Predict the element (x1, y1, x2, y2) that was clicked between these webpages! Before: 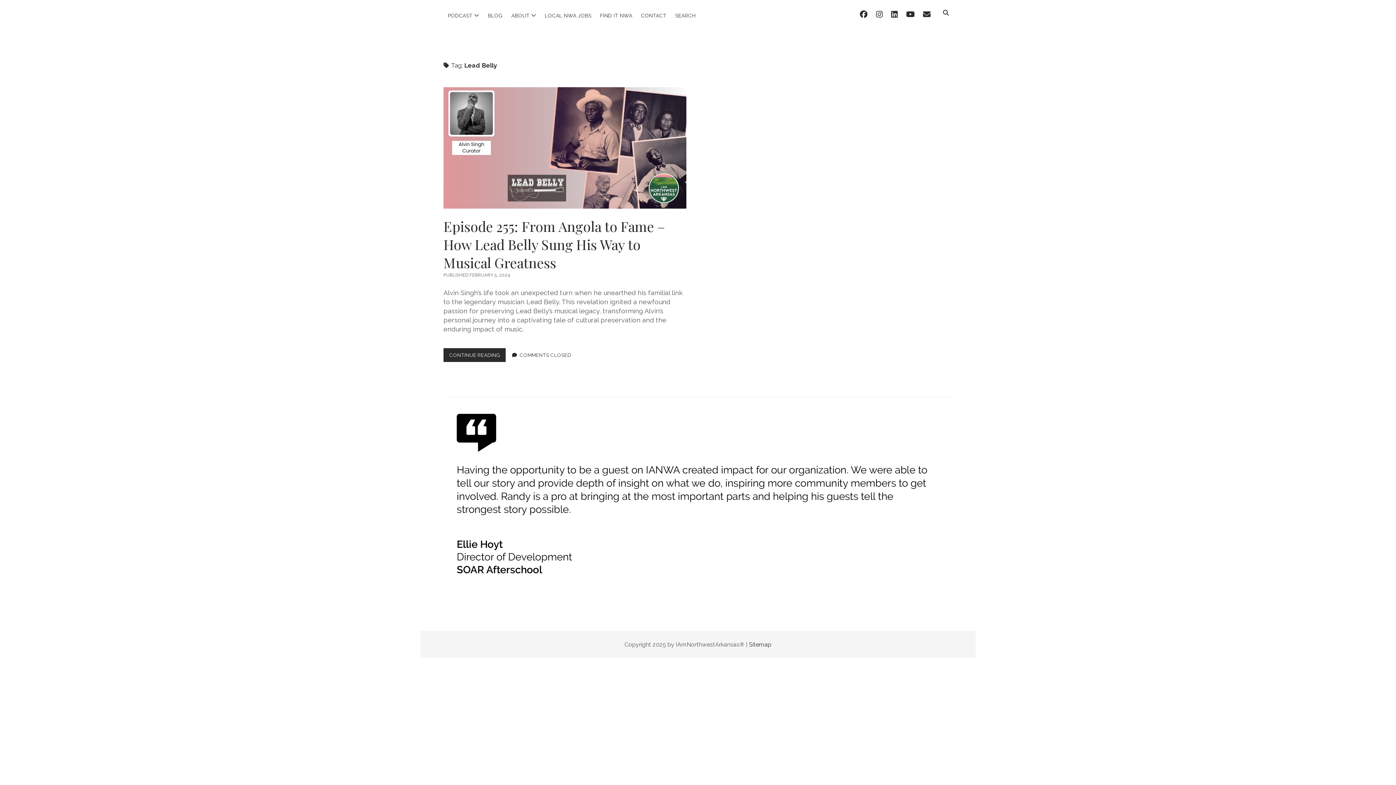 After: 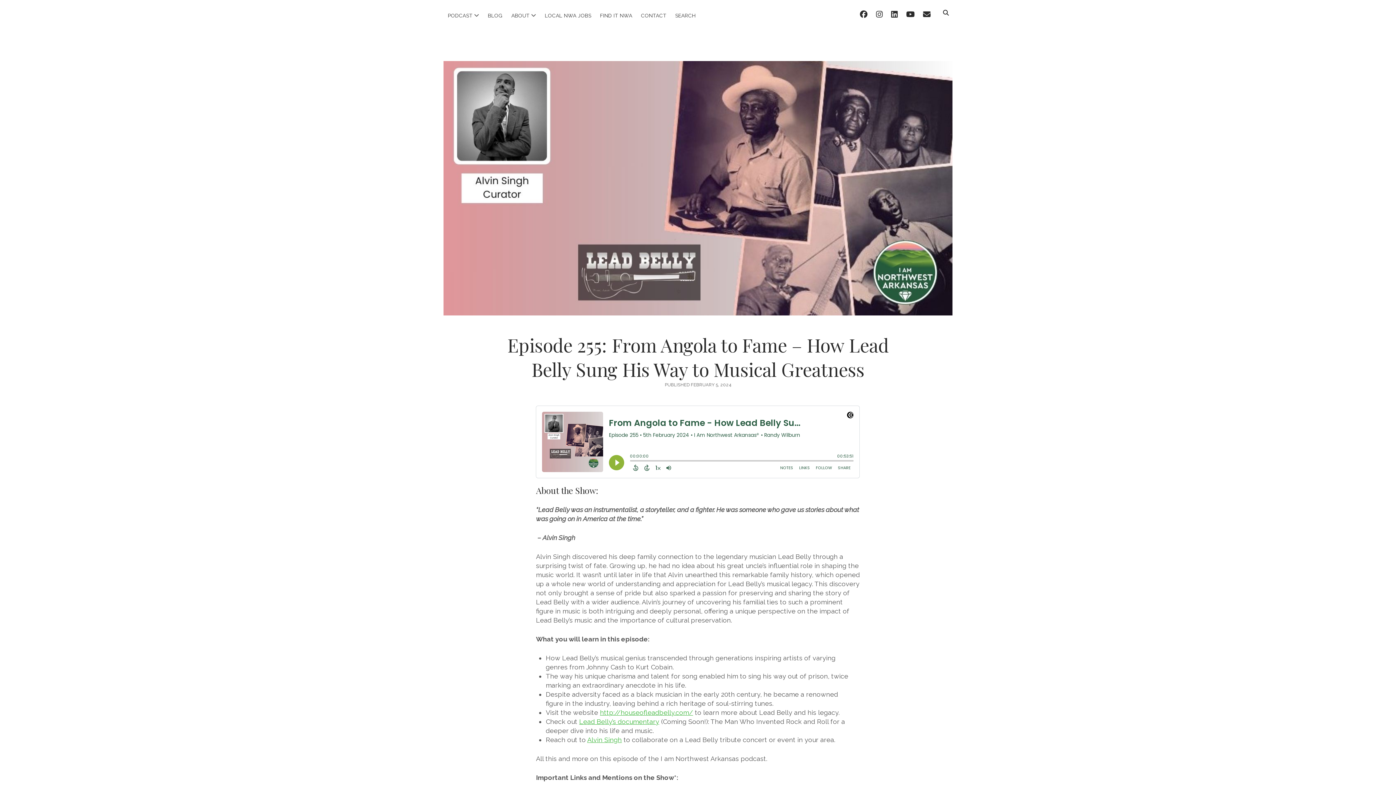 Action: label: Episode 255: From Angola to Fame – How Lead Belly Sung His Way to Musical Greatness bbox: (443, 87, 686, 208)